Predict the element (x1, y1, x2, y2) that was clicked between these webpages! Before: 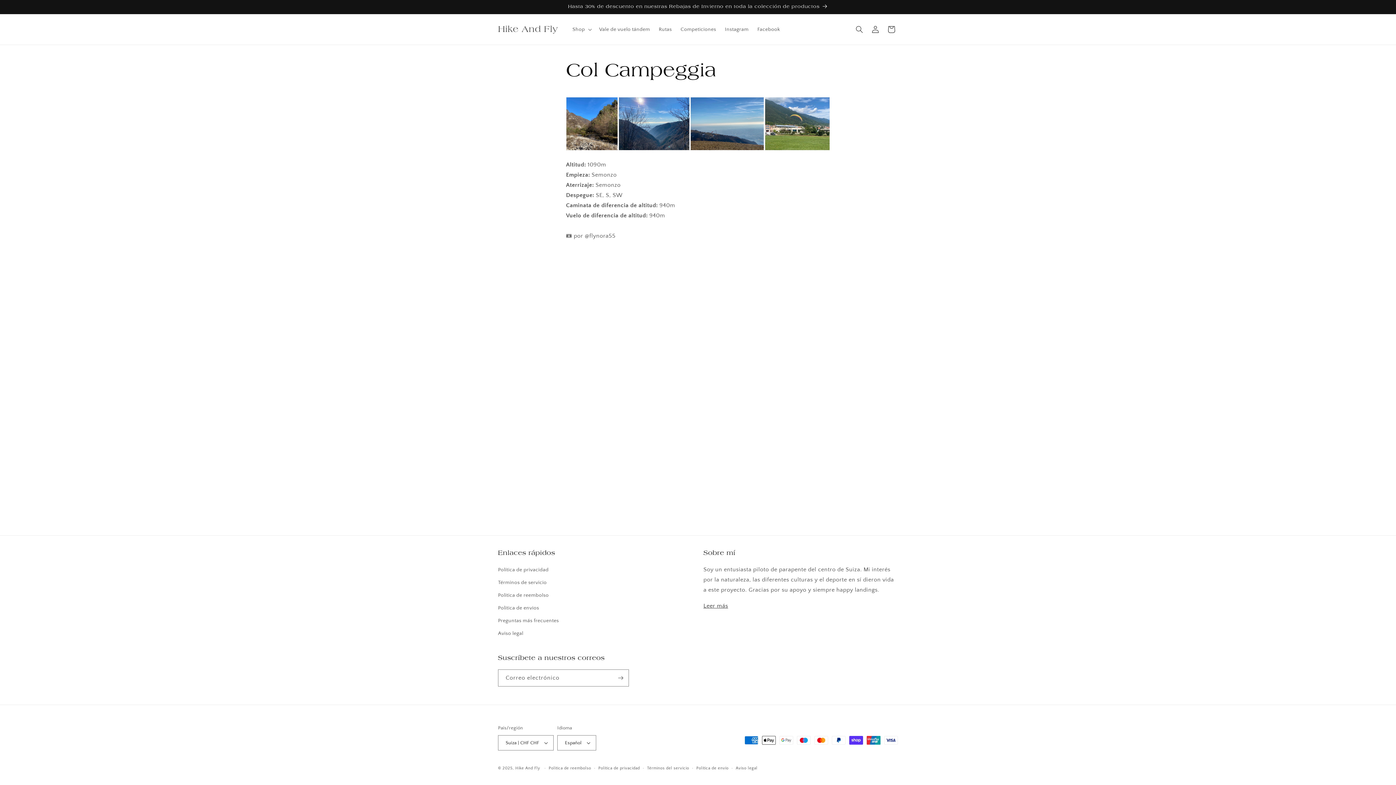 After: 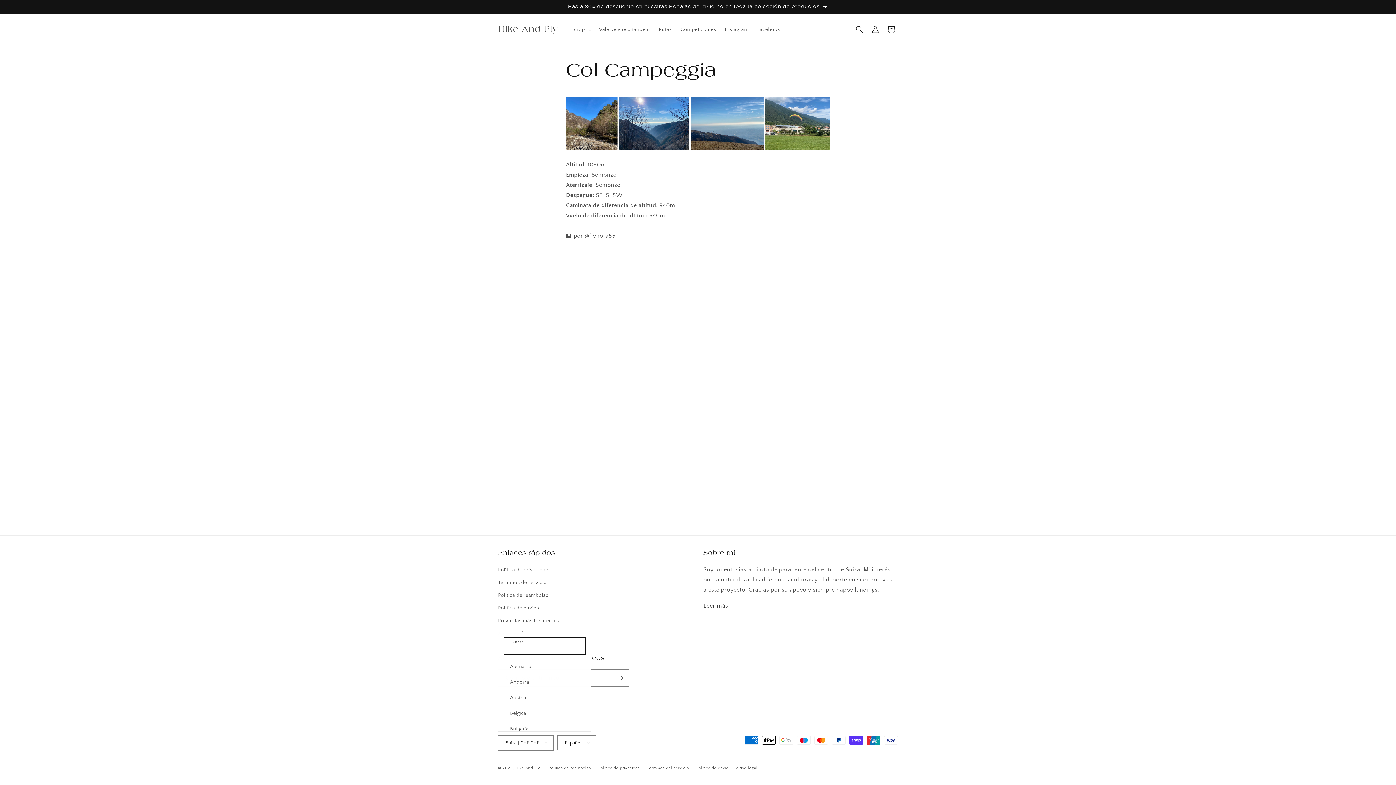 Action: label: Suiza | CHF CHF bbox: (498, 735, 553, 750)